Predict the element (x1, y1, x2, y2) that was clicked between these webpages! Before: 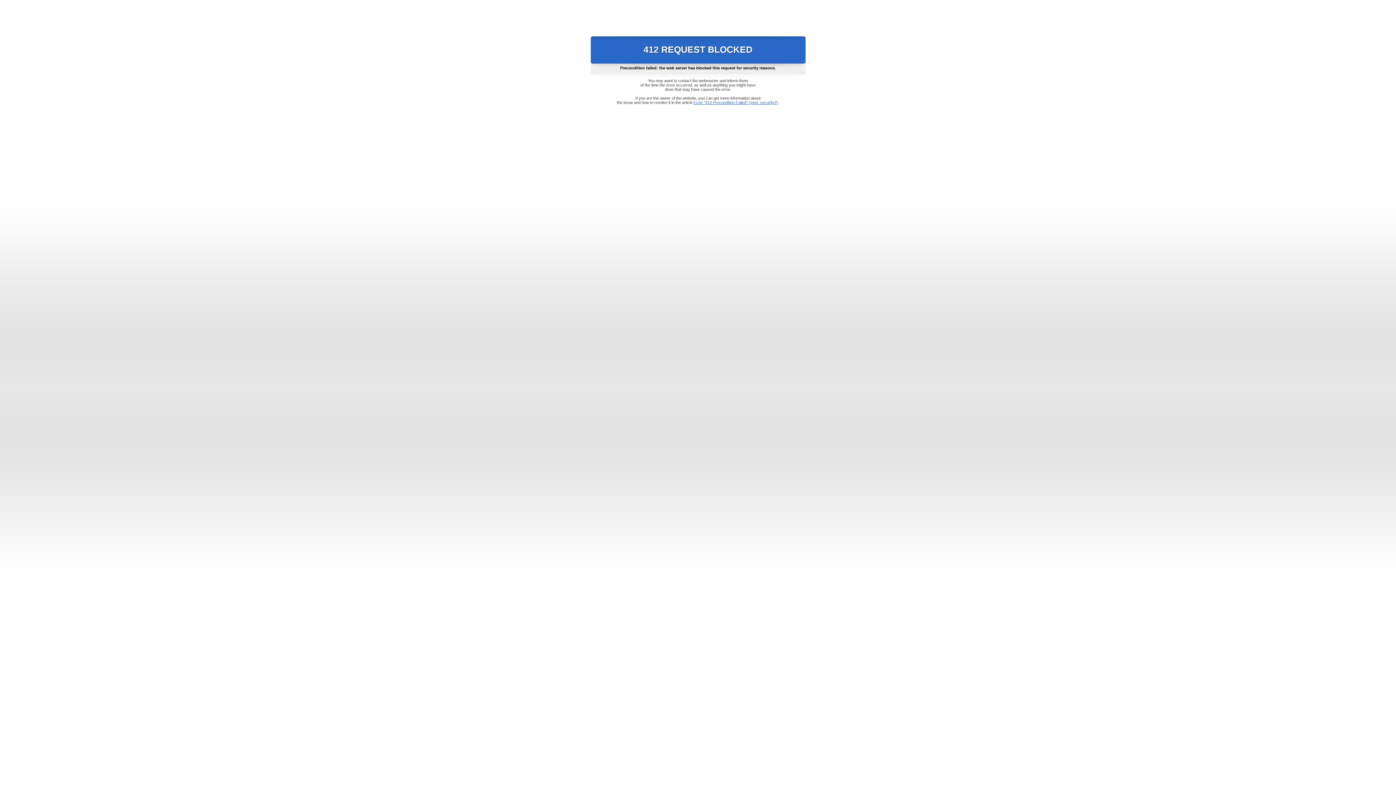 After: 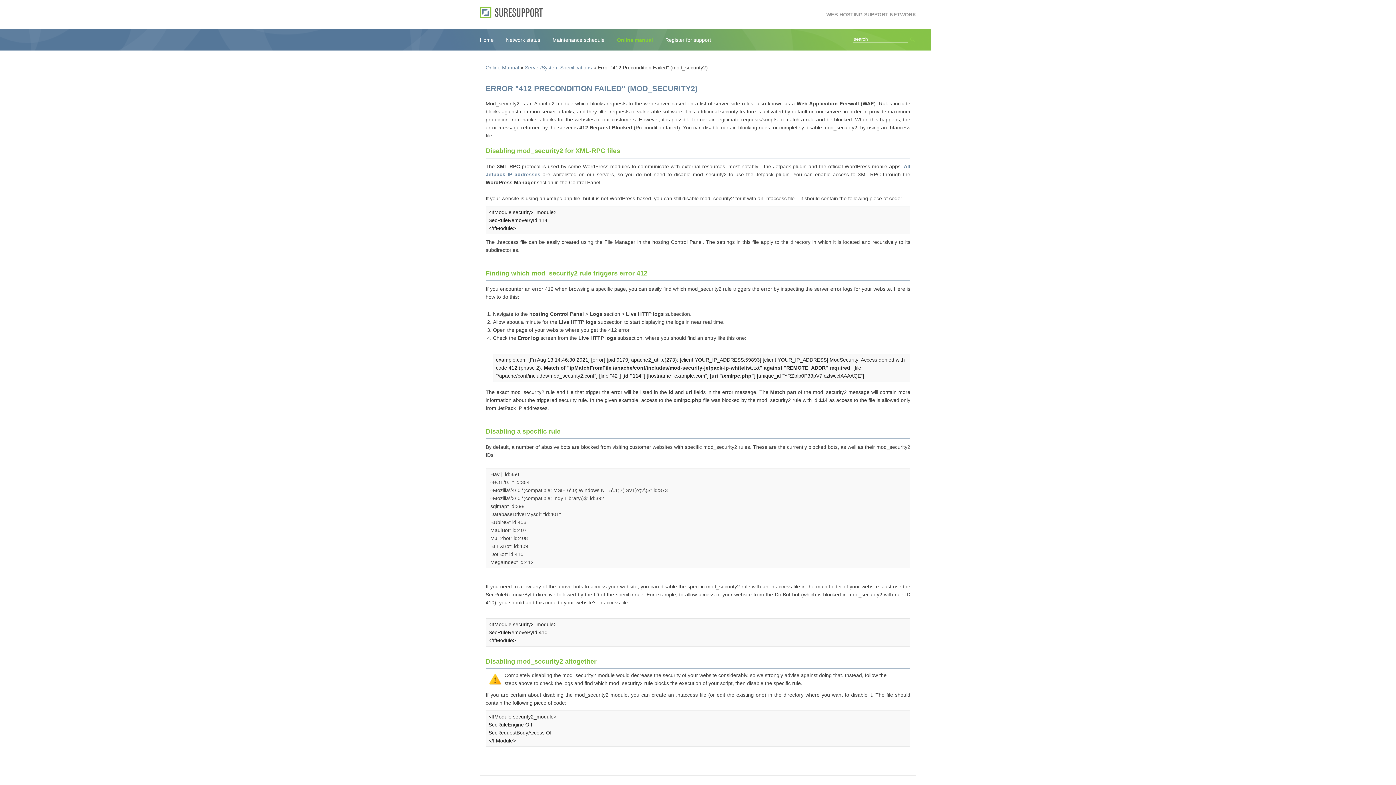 Action: bbox: (693, 100, 778, 104) label: Error "412 Precondition Failed" (mod_security2)